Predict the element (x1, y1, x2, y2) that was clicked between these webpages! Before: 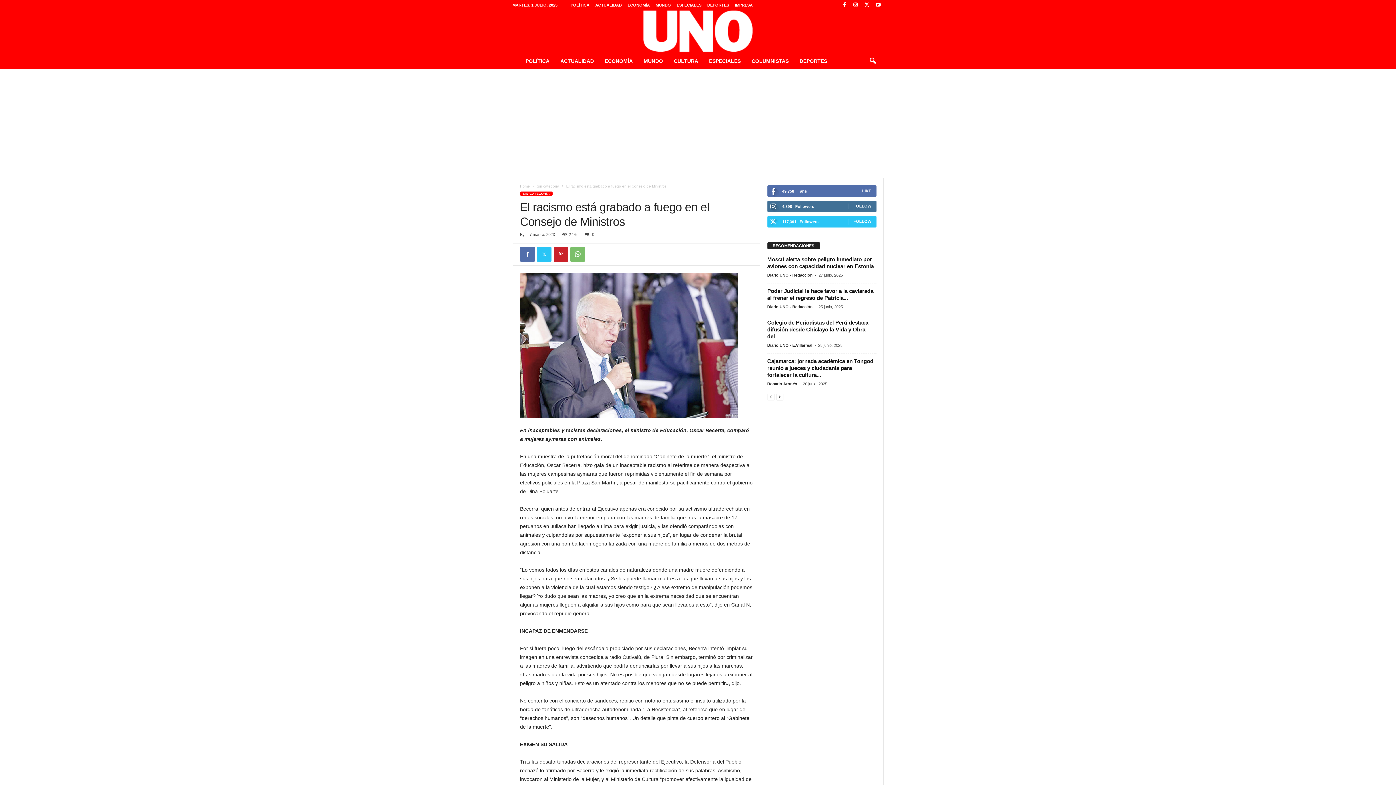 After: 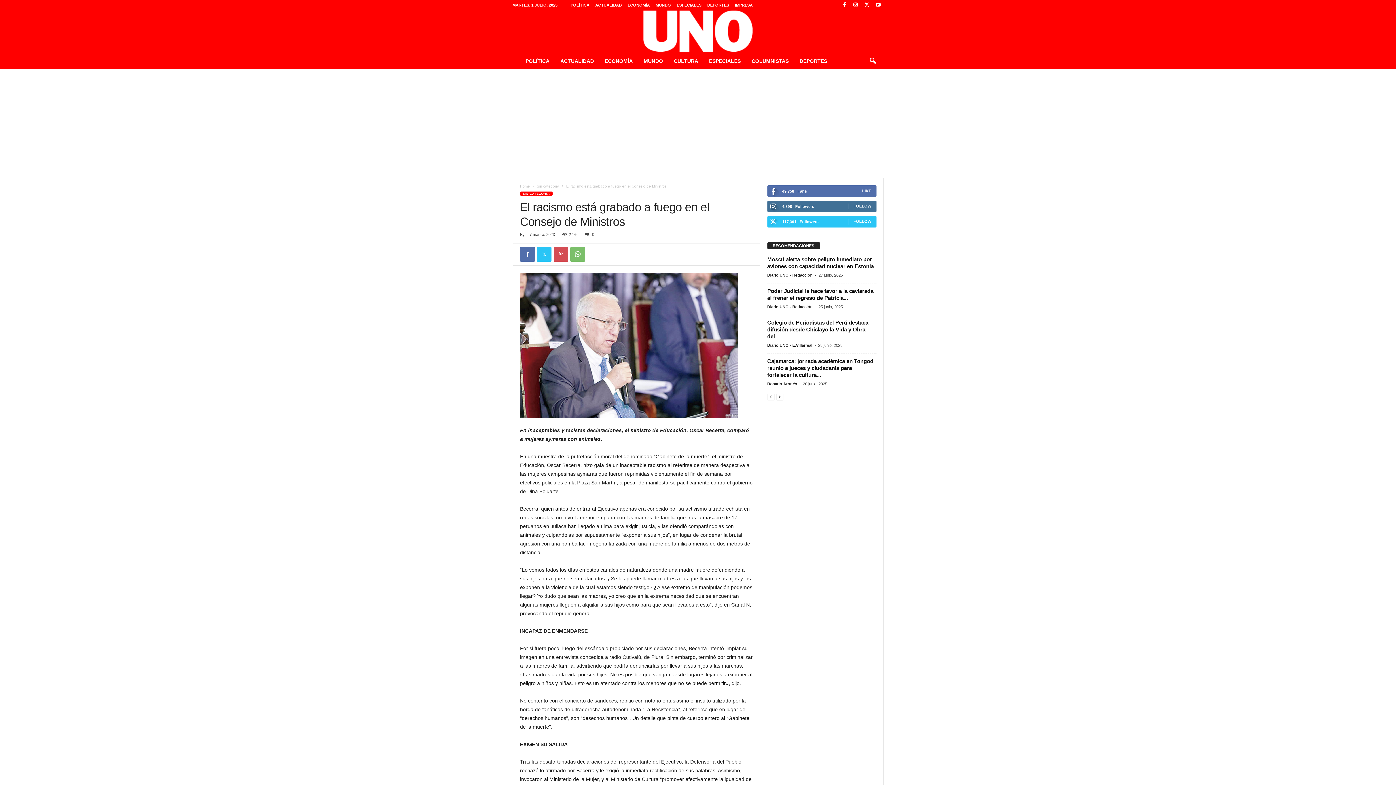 Action: bbox: (553, 247, 568, 261)